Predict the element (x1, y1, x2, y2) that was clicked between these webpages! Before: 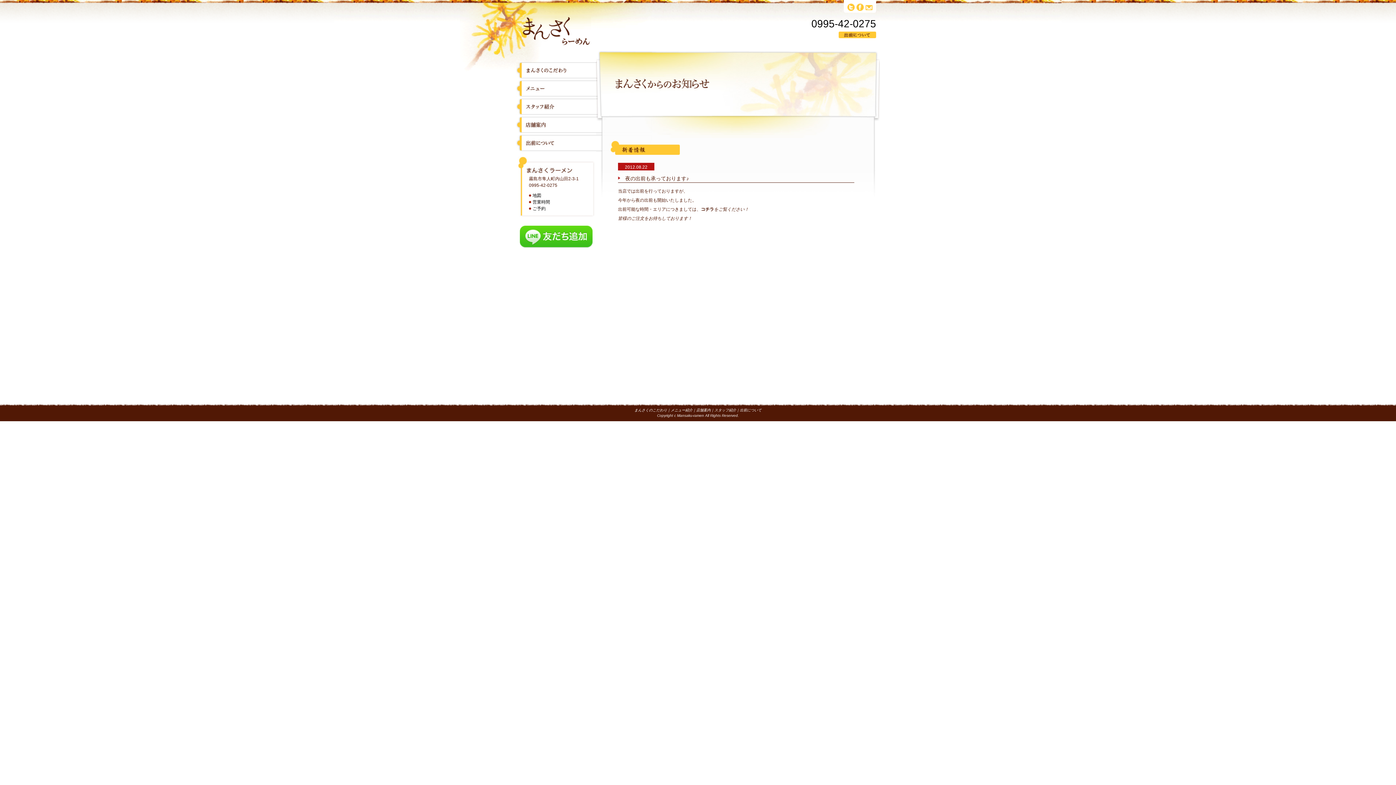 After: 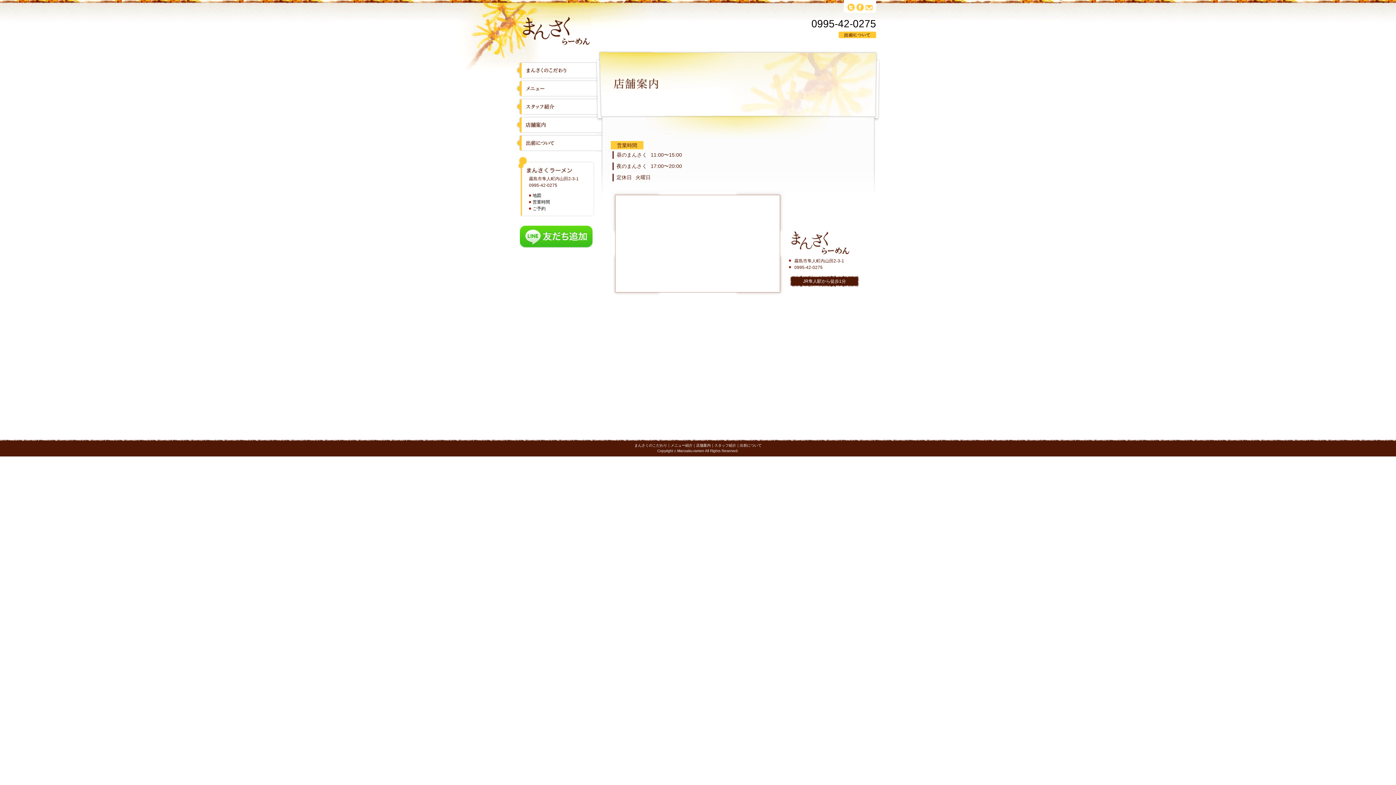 Action: bbox: (696, 408, 710, 412) label: 店舗案内